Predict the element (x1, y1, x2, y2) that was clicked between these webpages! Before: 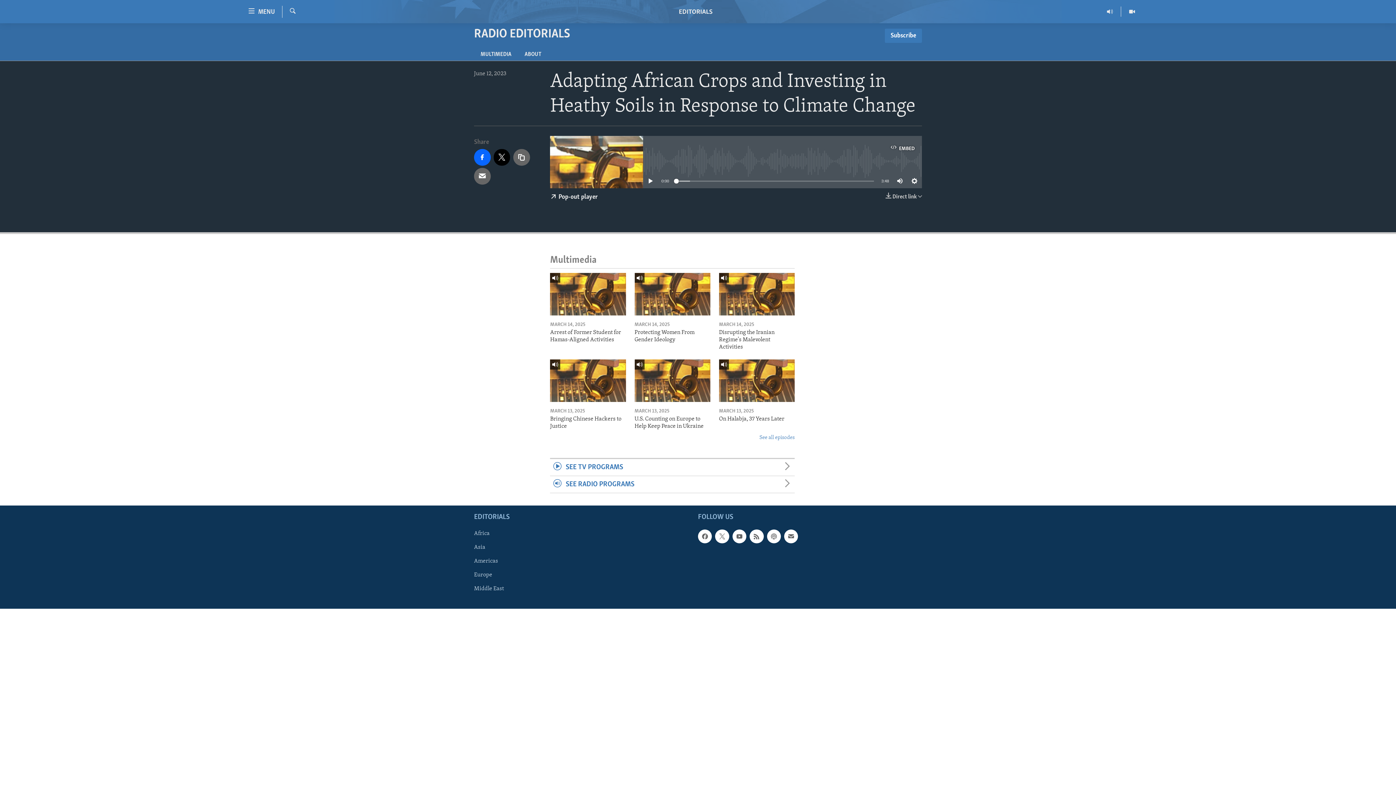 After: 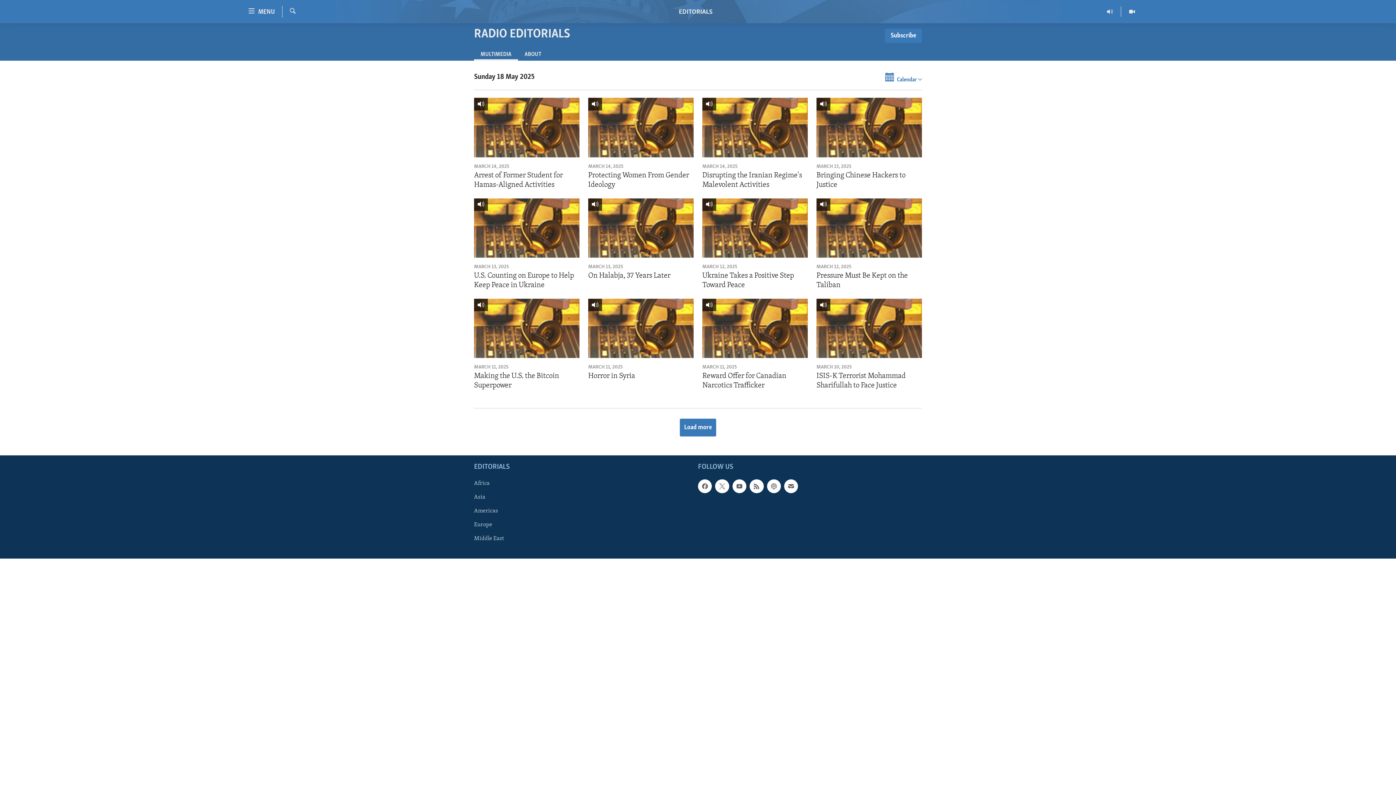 Action: bbox: (1099, 6, 1121, 16)